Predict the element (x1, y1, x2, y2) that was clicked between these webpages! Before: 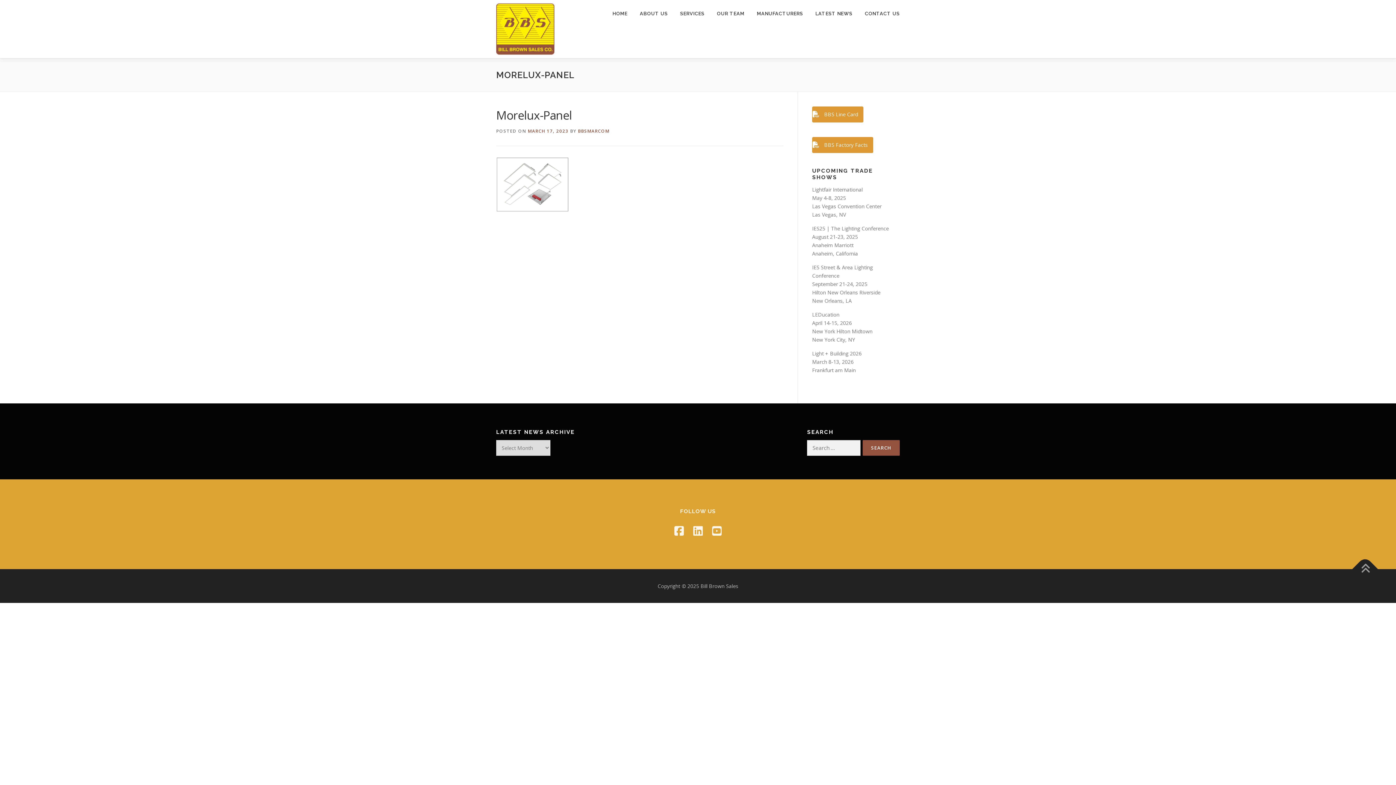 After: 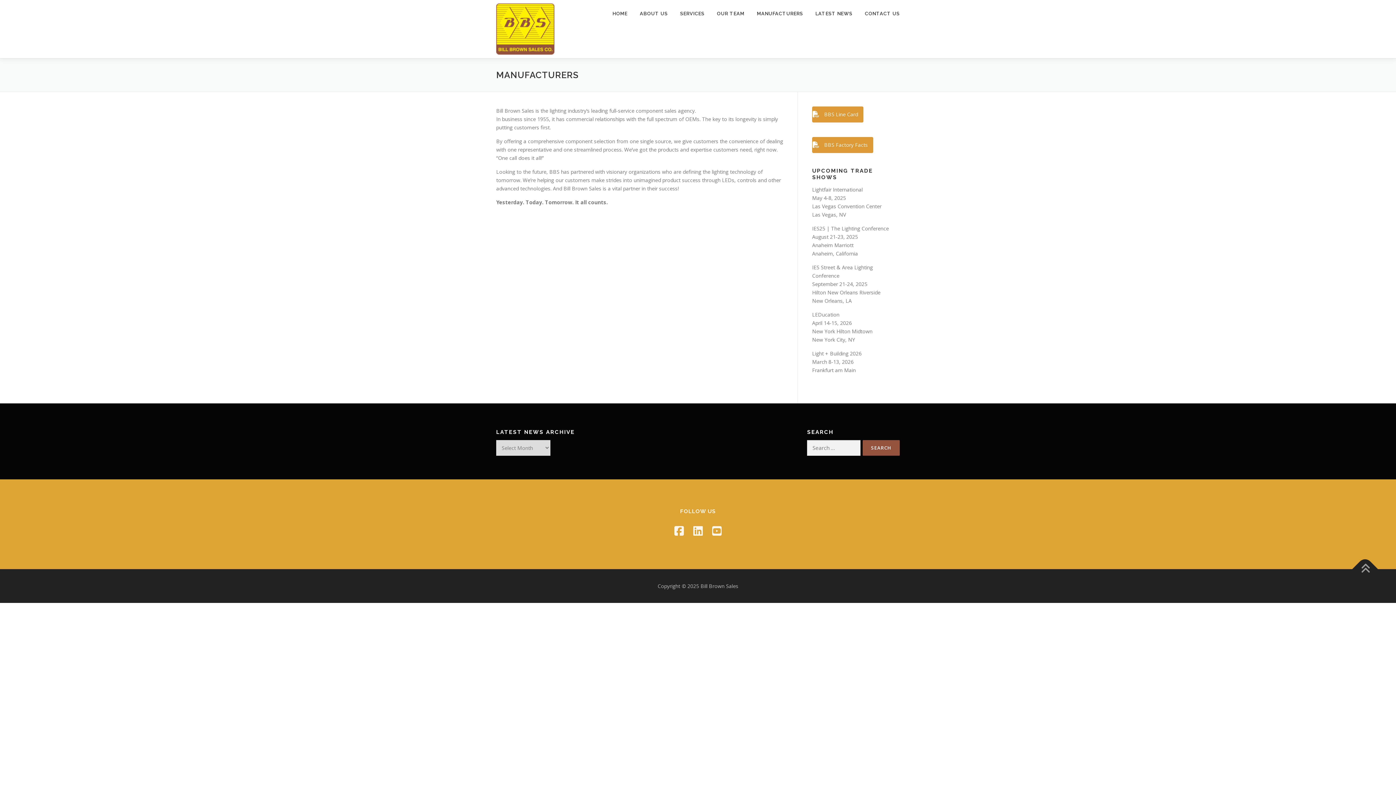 Action: bbox: (750, 0, 809, 27) label: MANUFACTURERS